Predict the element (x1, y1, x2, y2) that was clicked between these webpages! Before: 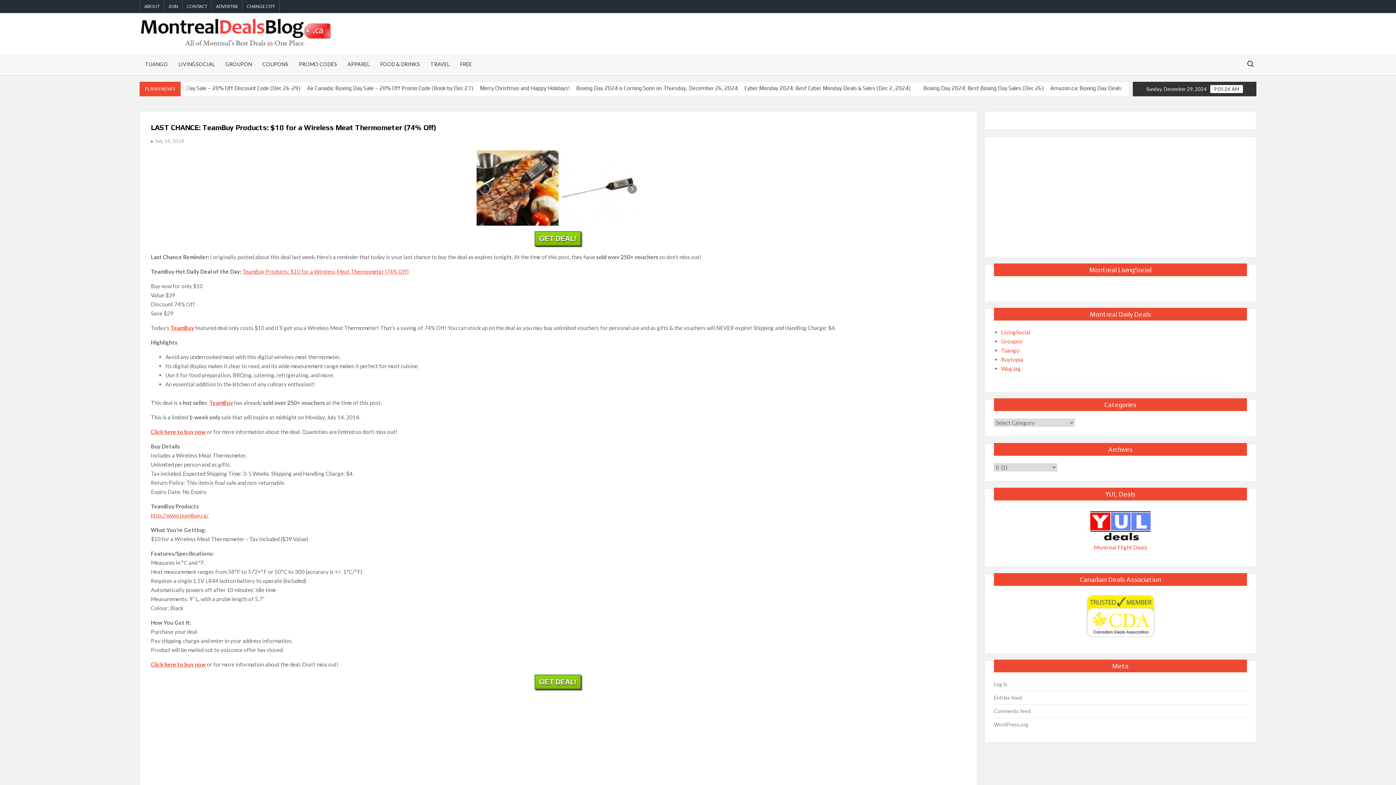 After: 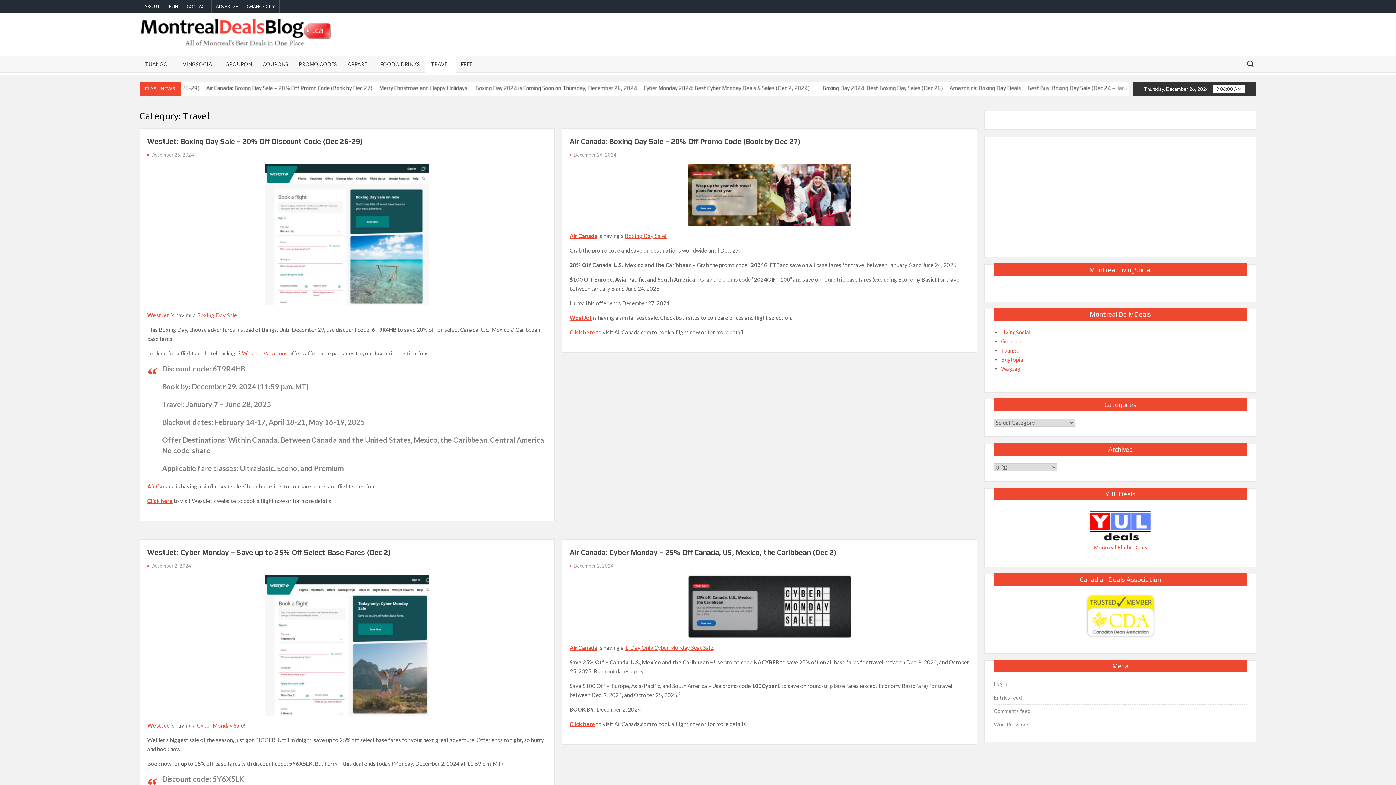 Action: bbox: (425, 56, 455, 72) label: TRAVEL